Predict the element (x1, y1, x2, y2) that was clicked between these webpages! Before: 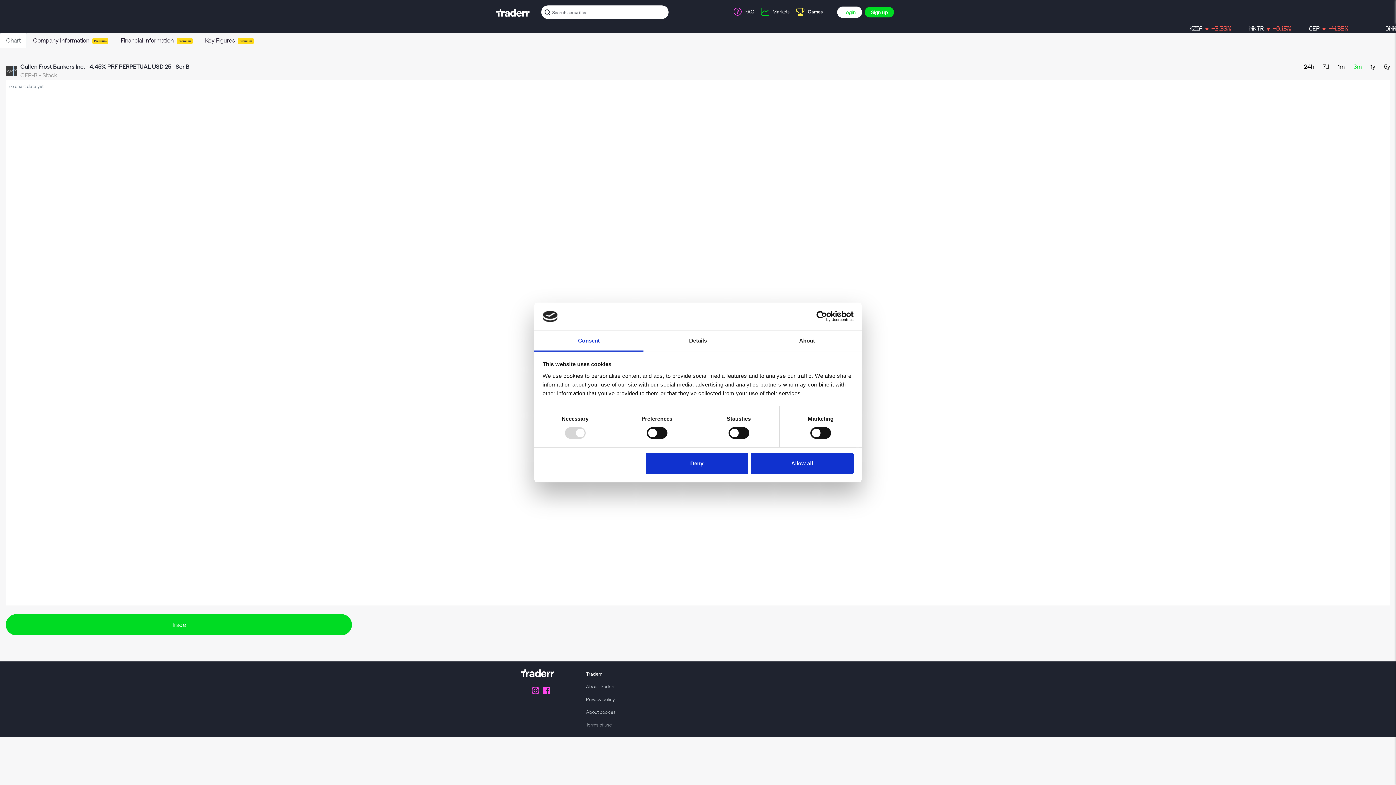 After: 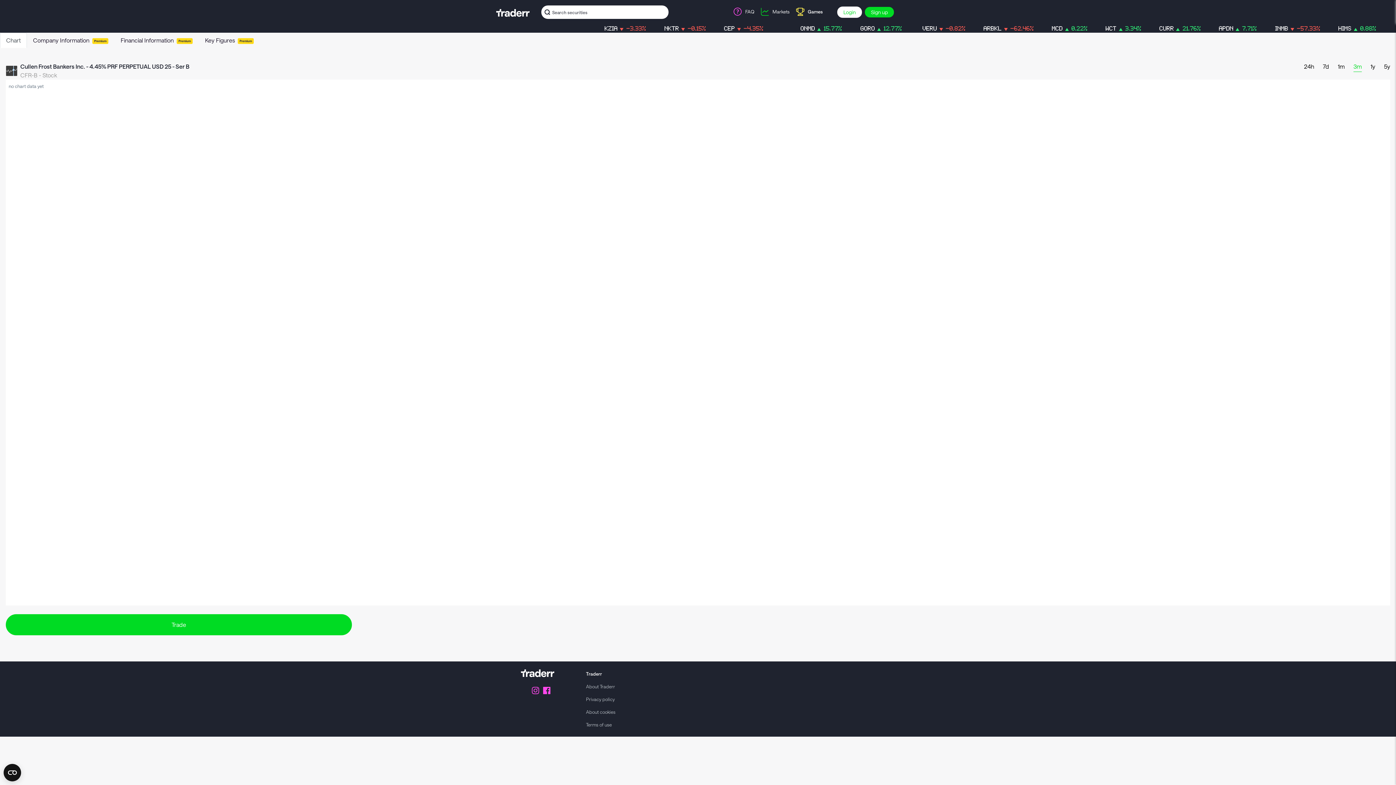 Action: label: Allow all bbox: (751, 453, 853, 474)